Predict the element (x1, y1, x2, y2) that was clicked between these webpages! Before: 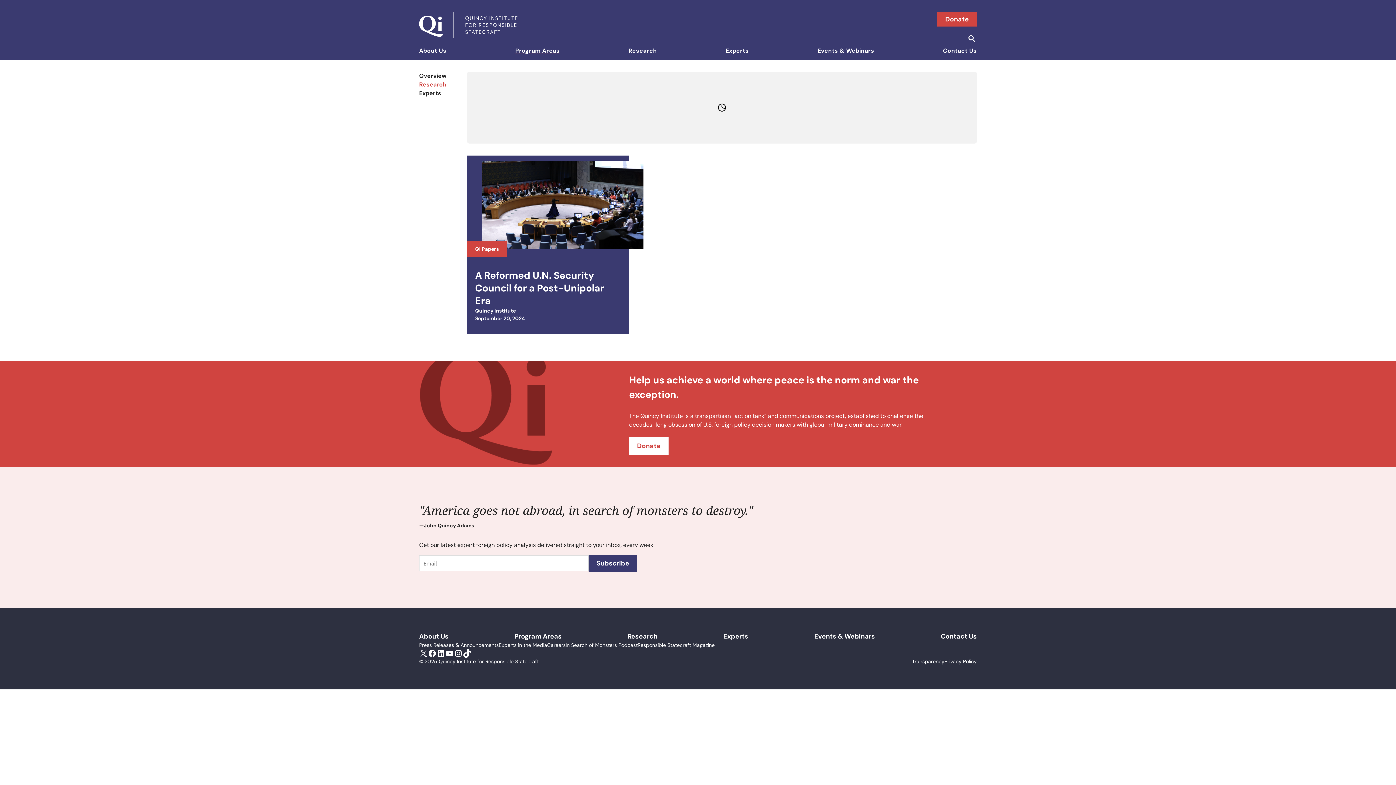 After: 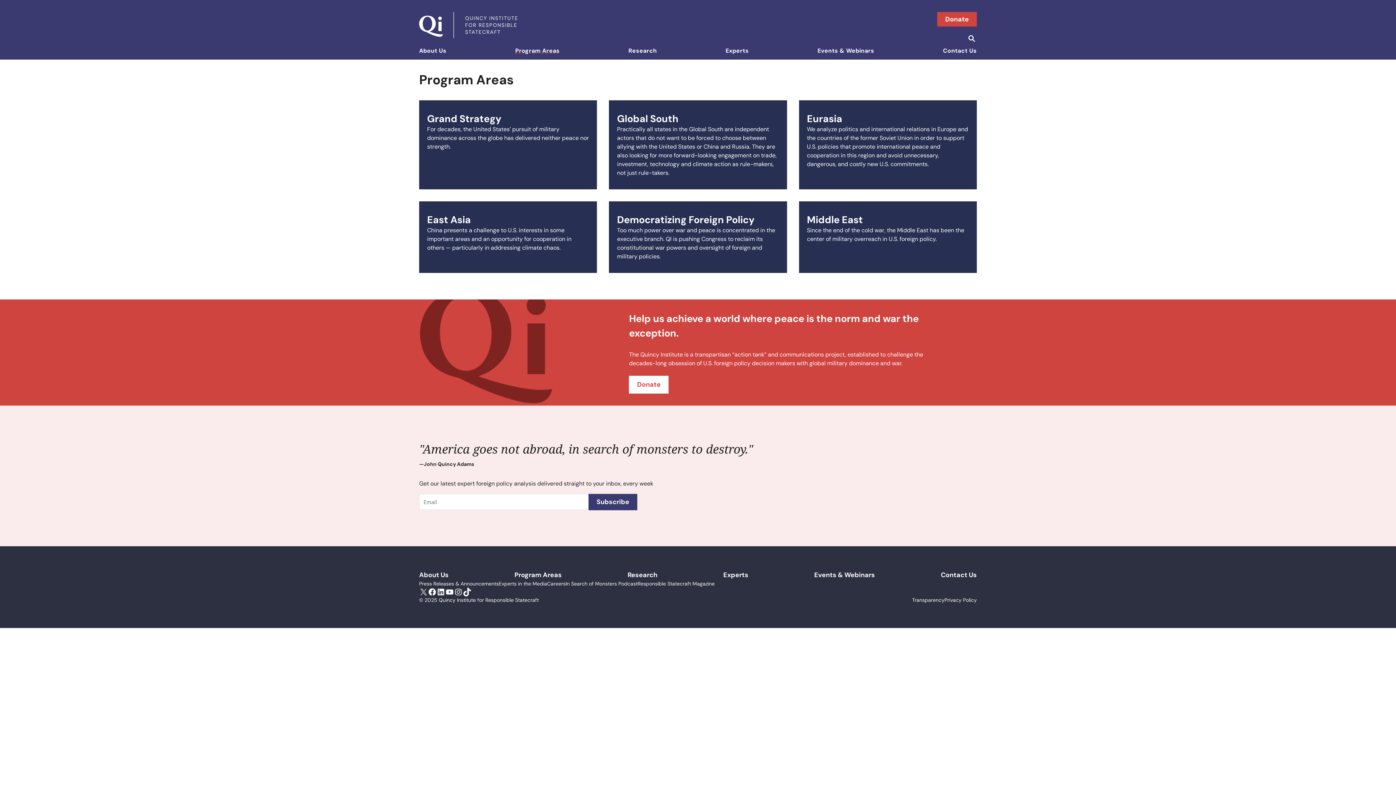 Action: bbox: (515, 46, 559, 57) label: Program Areas